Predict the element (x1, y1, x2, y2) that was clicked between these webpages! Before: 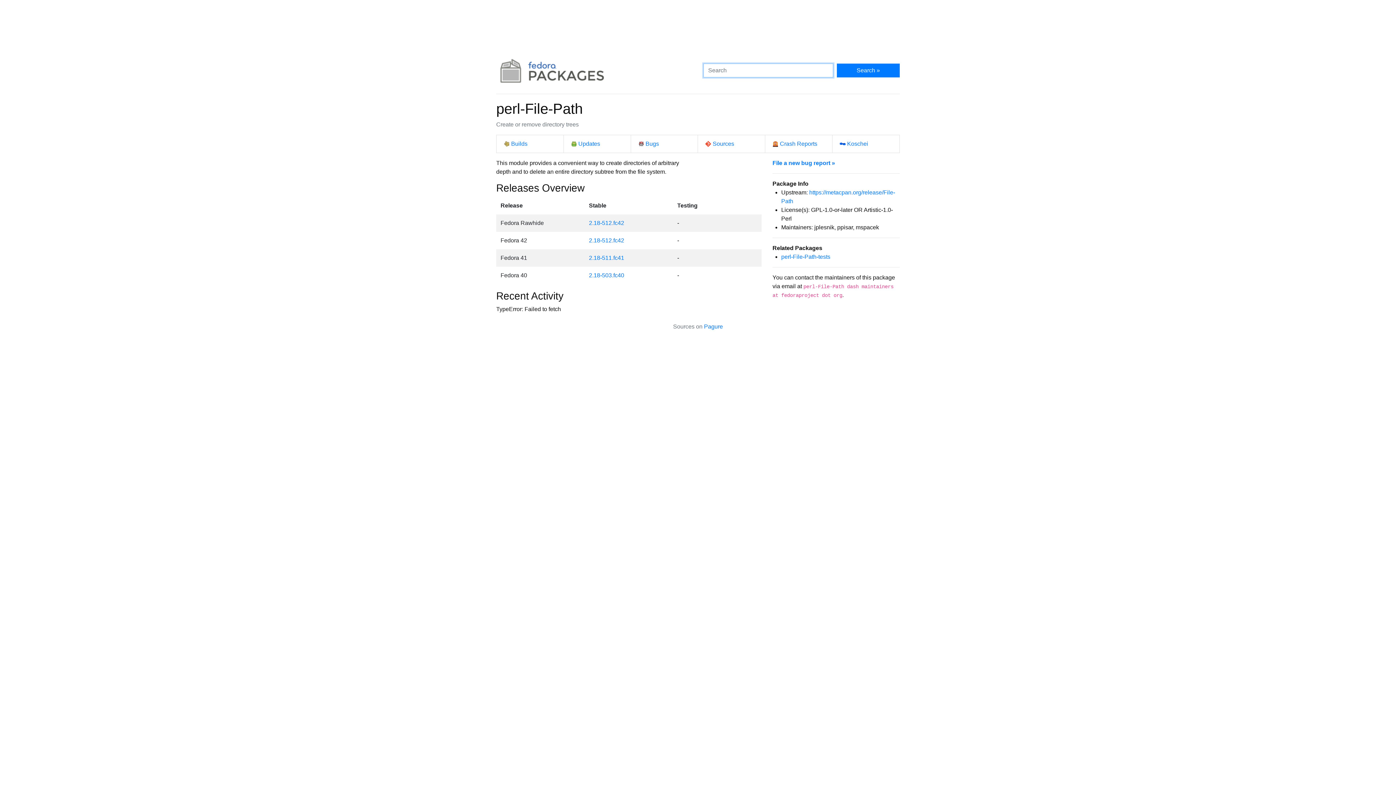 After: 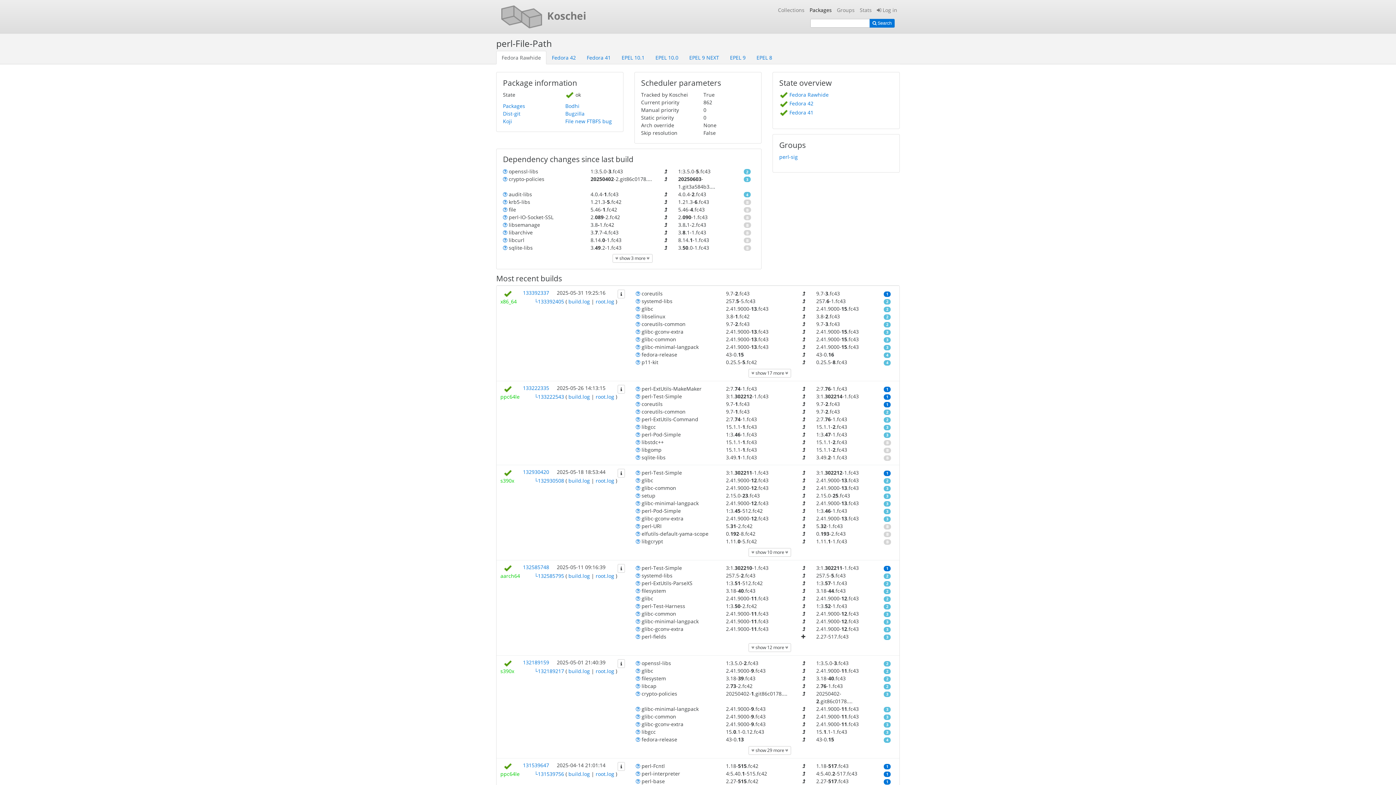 Action: label: Koschei bbox: (840, 140, 868, 146)